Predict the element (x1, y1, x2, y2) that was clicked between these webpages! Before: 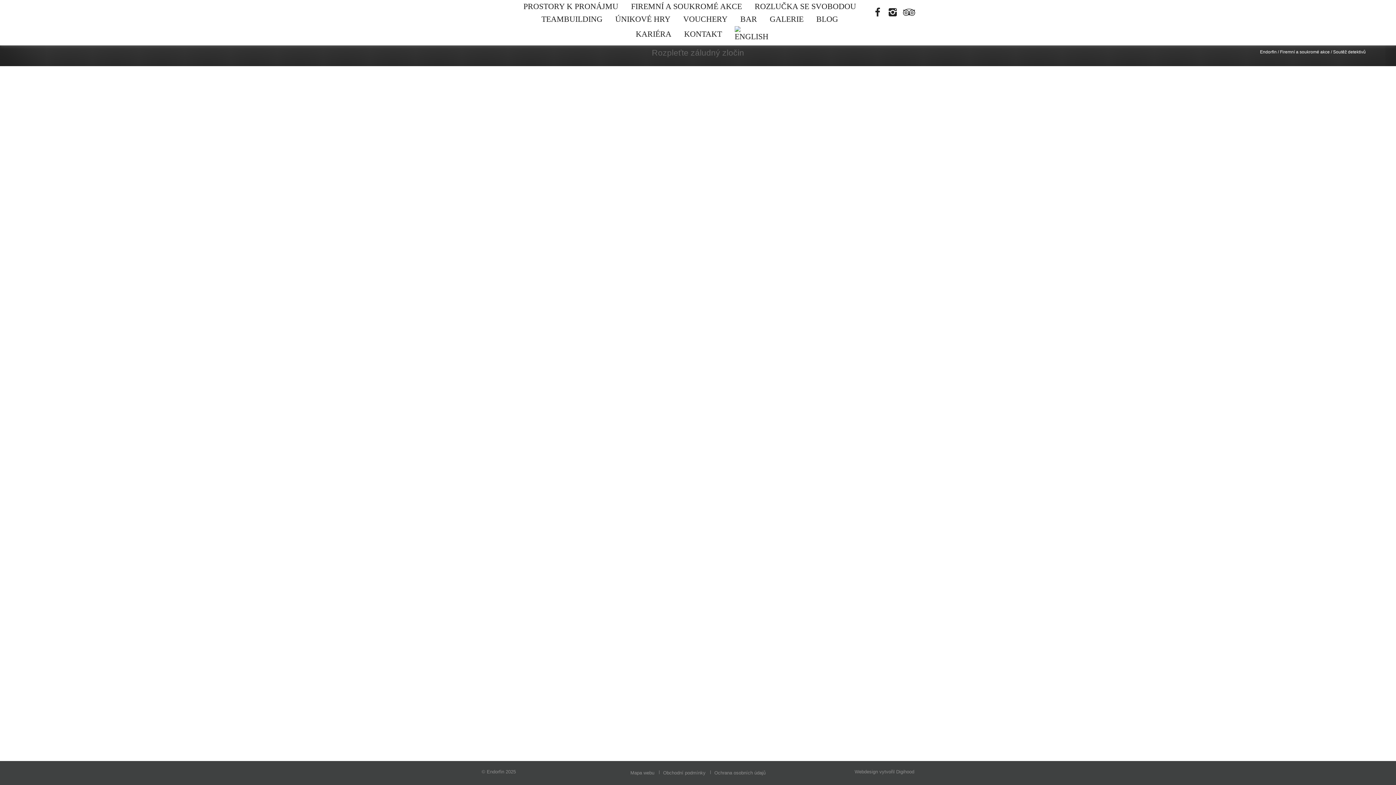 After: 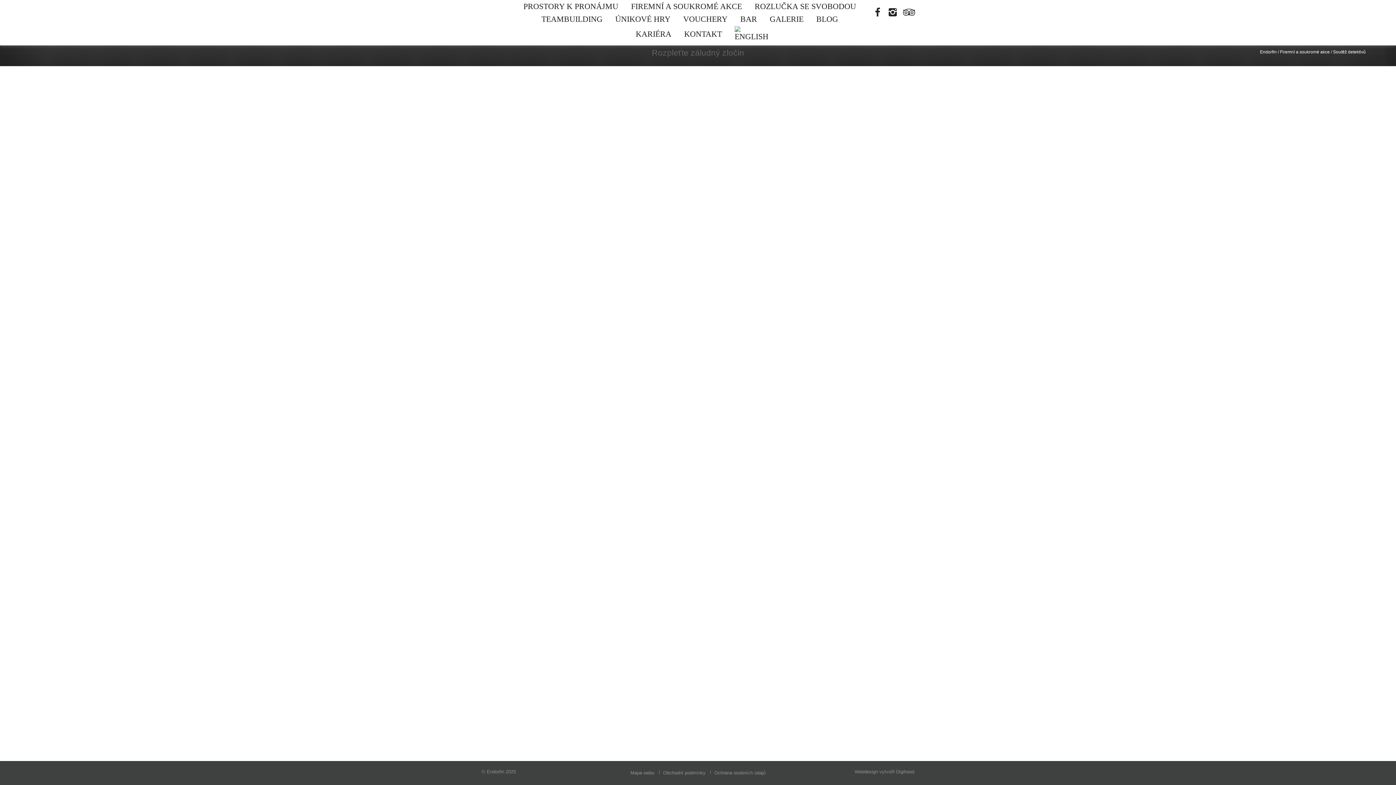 Action: bbox: (490, 503, 509, 514)